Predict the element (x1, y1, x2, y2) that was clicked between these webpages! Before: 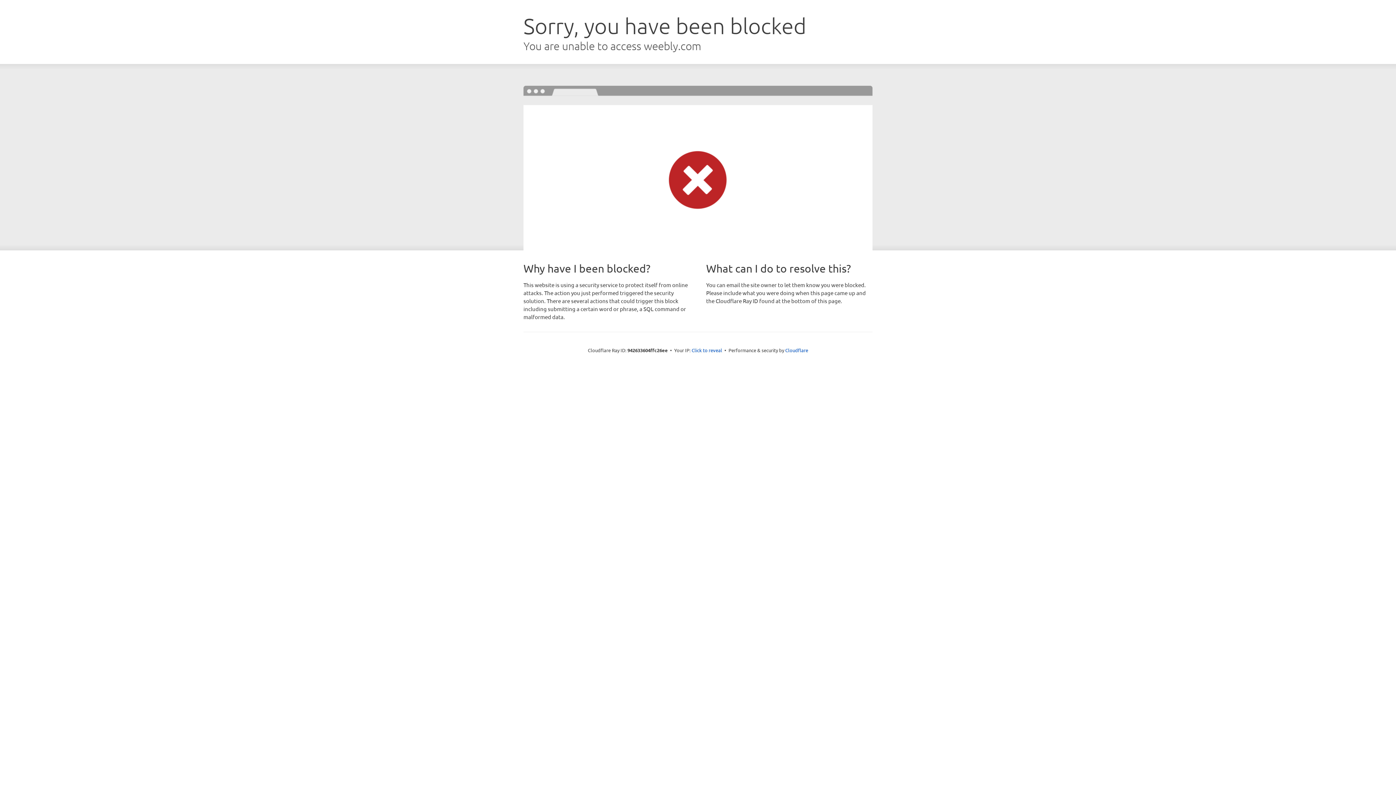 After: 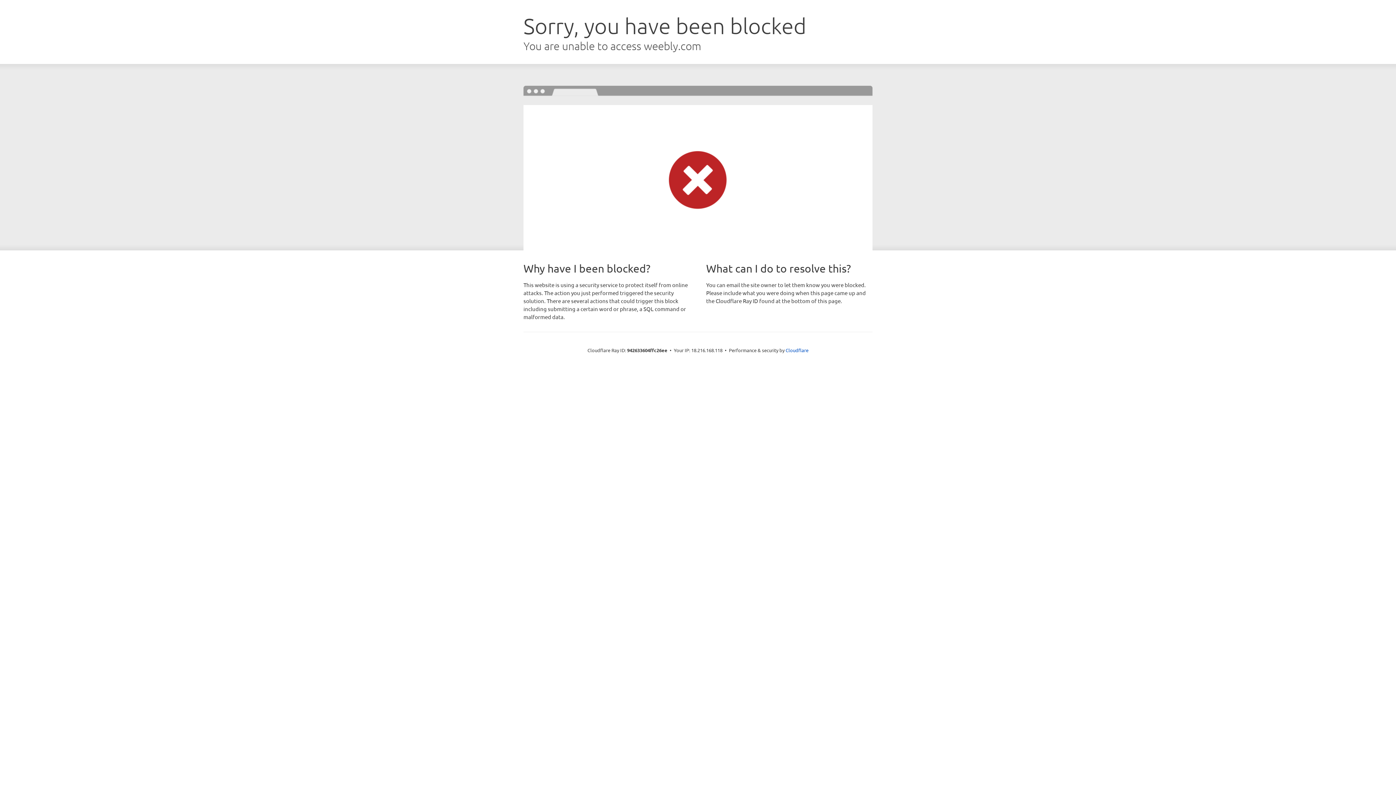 Action: label: Click to reveal bbox: (691, 346, 722, 353)